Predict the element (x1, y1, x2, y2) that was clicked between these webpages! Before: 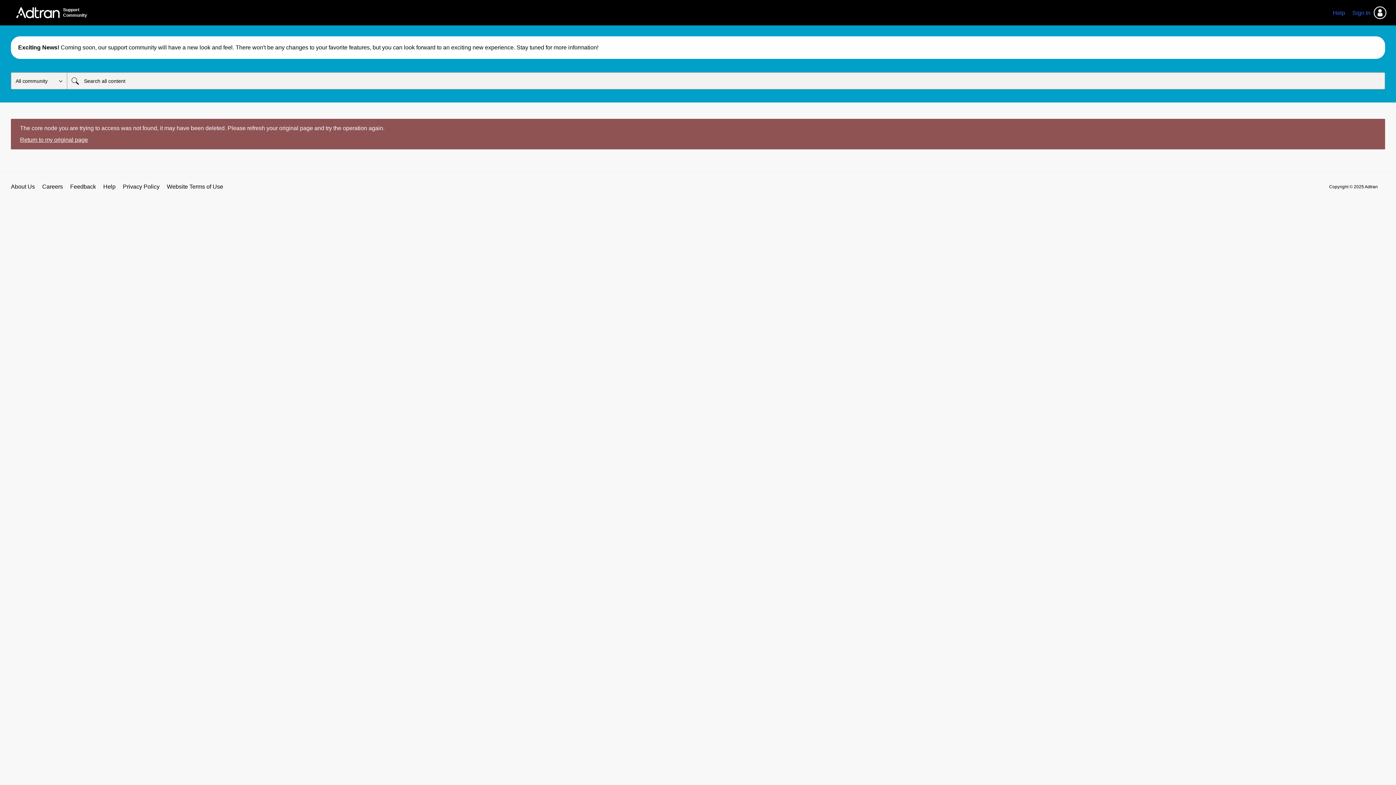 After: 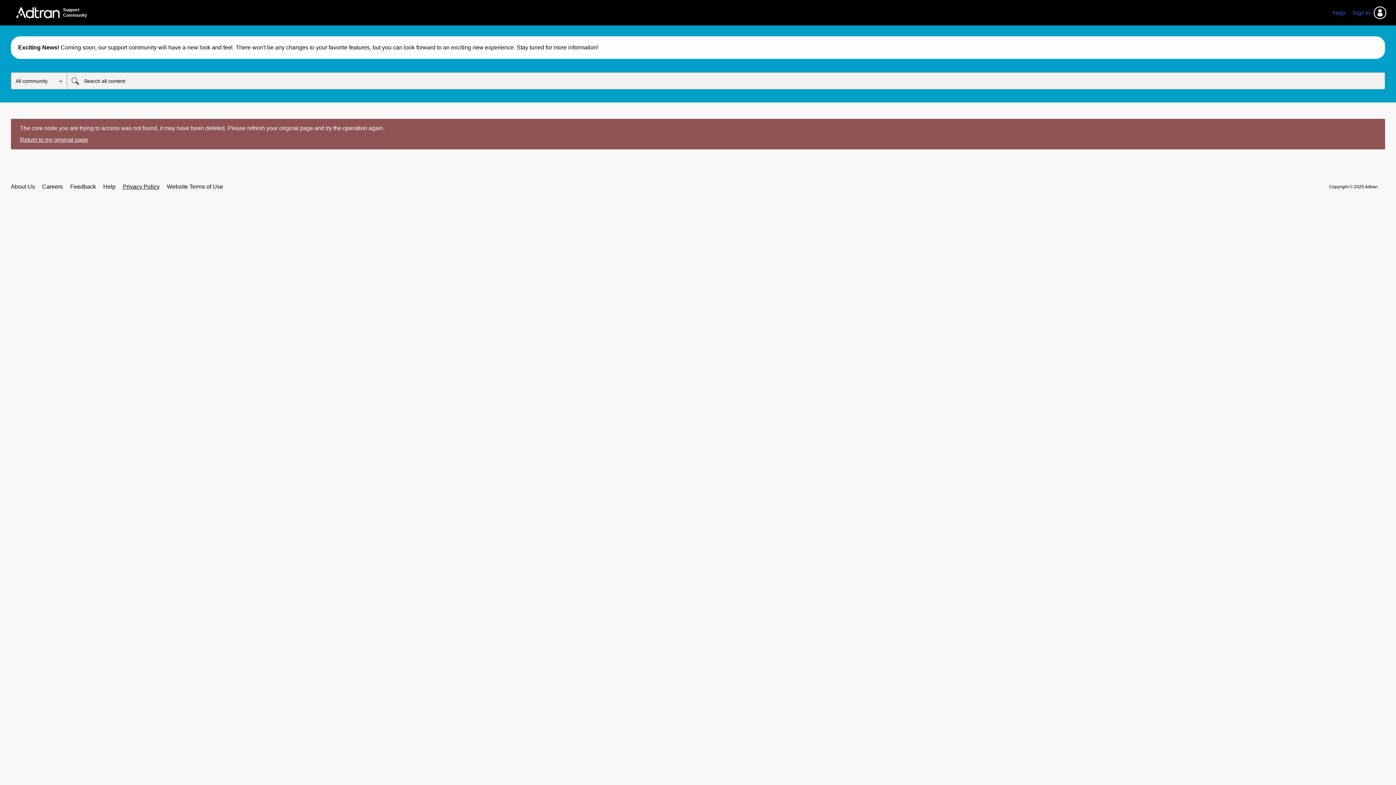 Action: label: Privacy Policy bbox: (122, 182, 159, 190)